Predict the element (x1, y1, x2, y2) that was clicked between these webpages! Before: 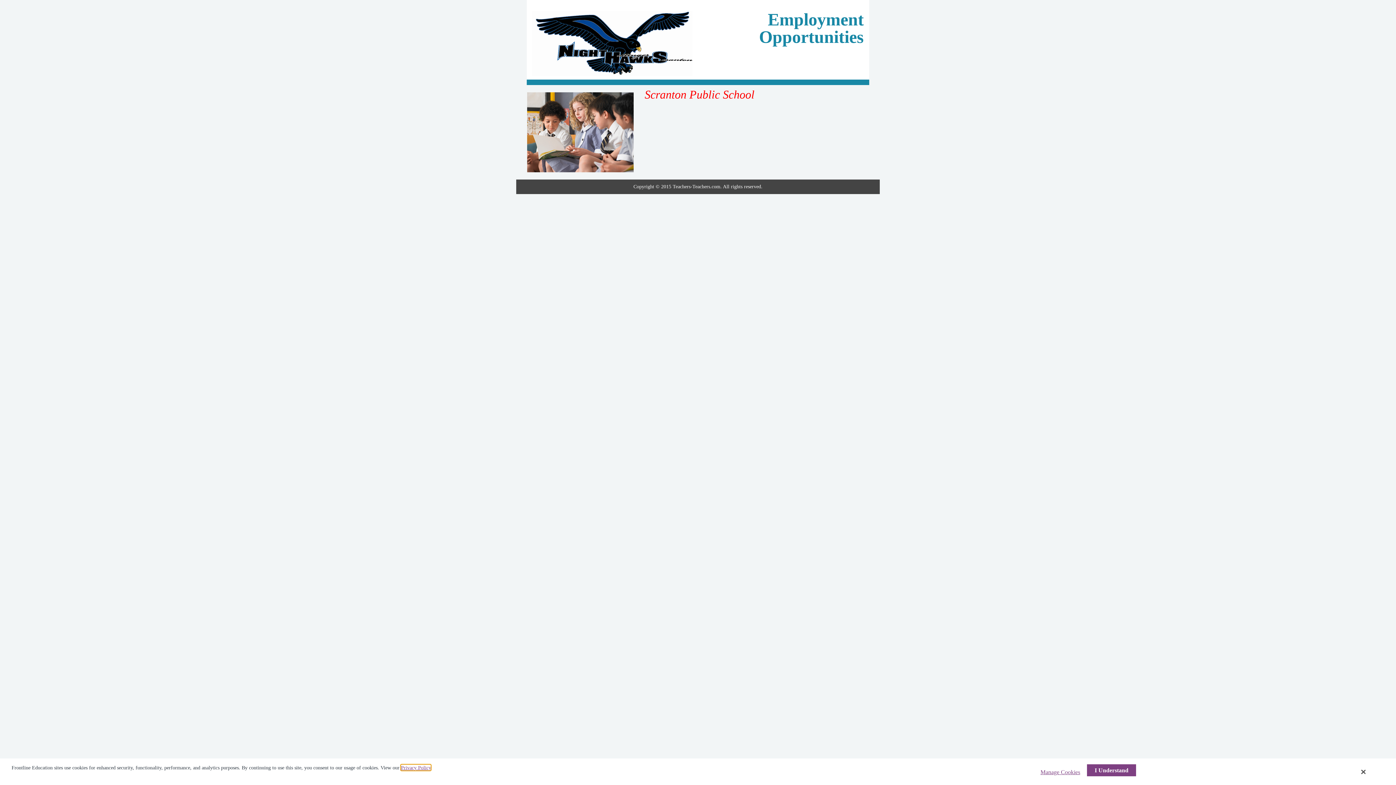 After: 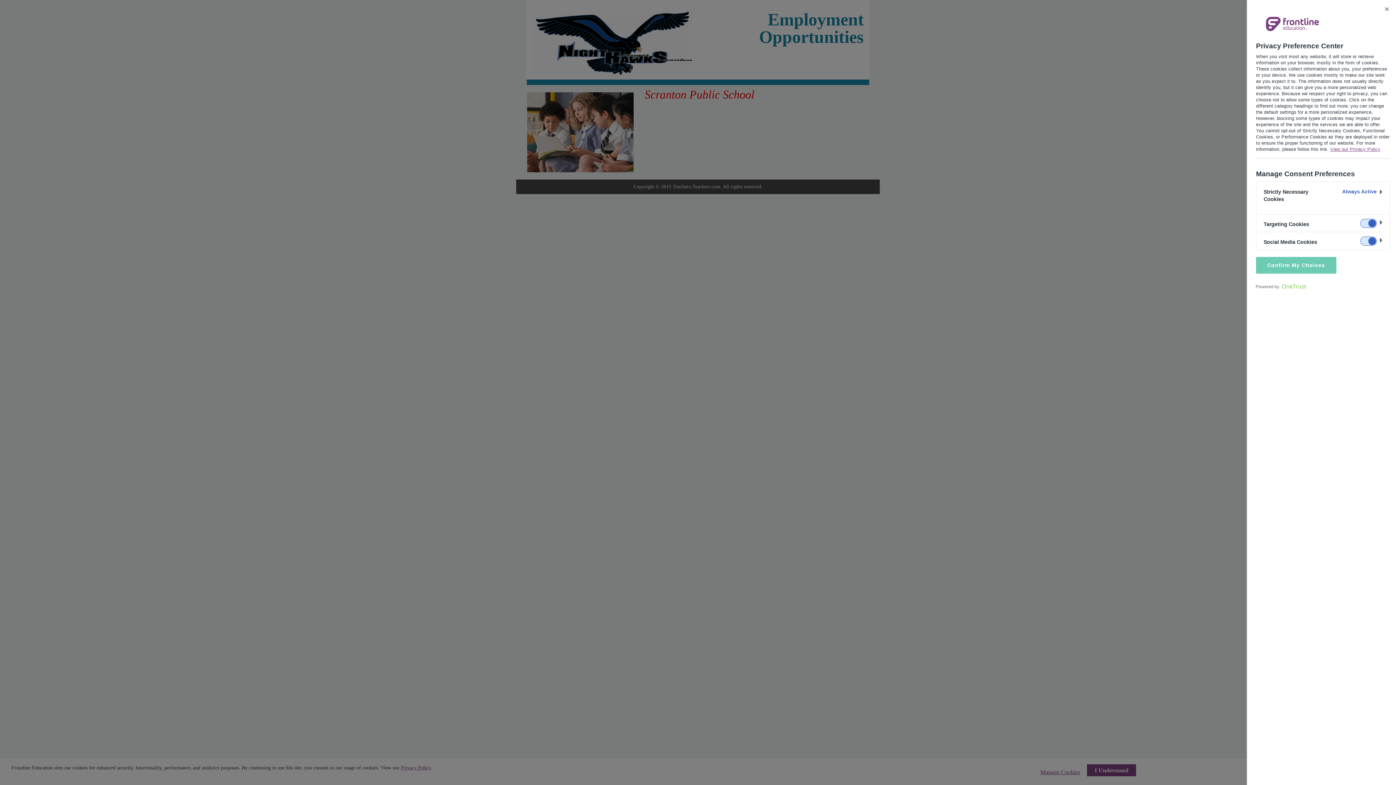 Action: label: Manage Cookies bbox: (1036, 764, 1081, 780)